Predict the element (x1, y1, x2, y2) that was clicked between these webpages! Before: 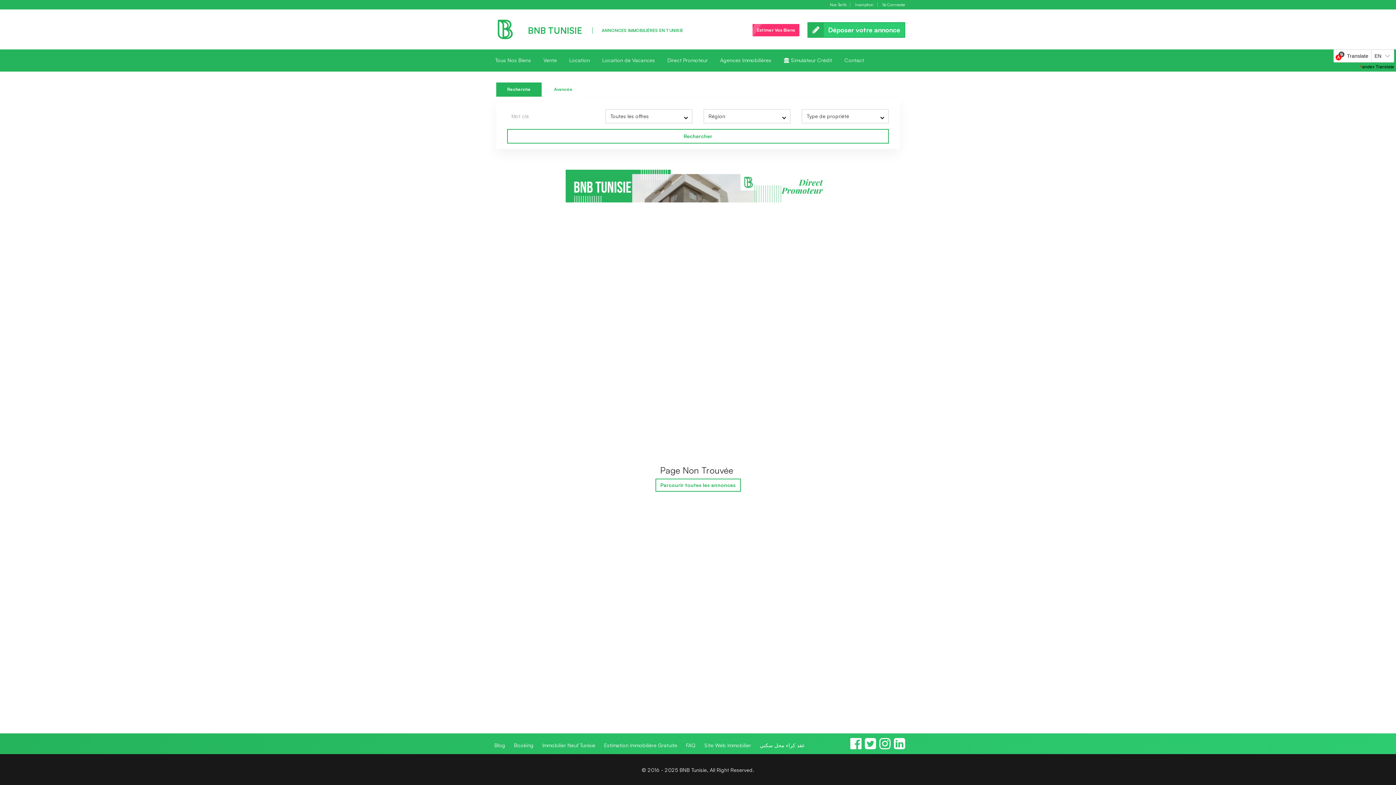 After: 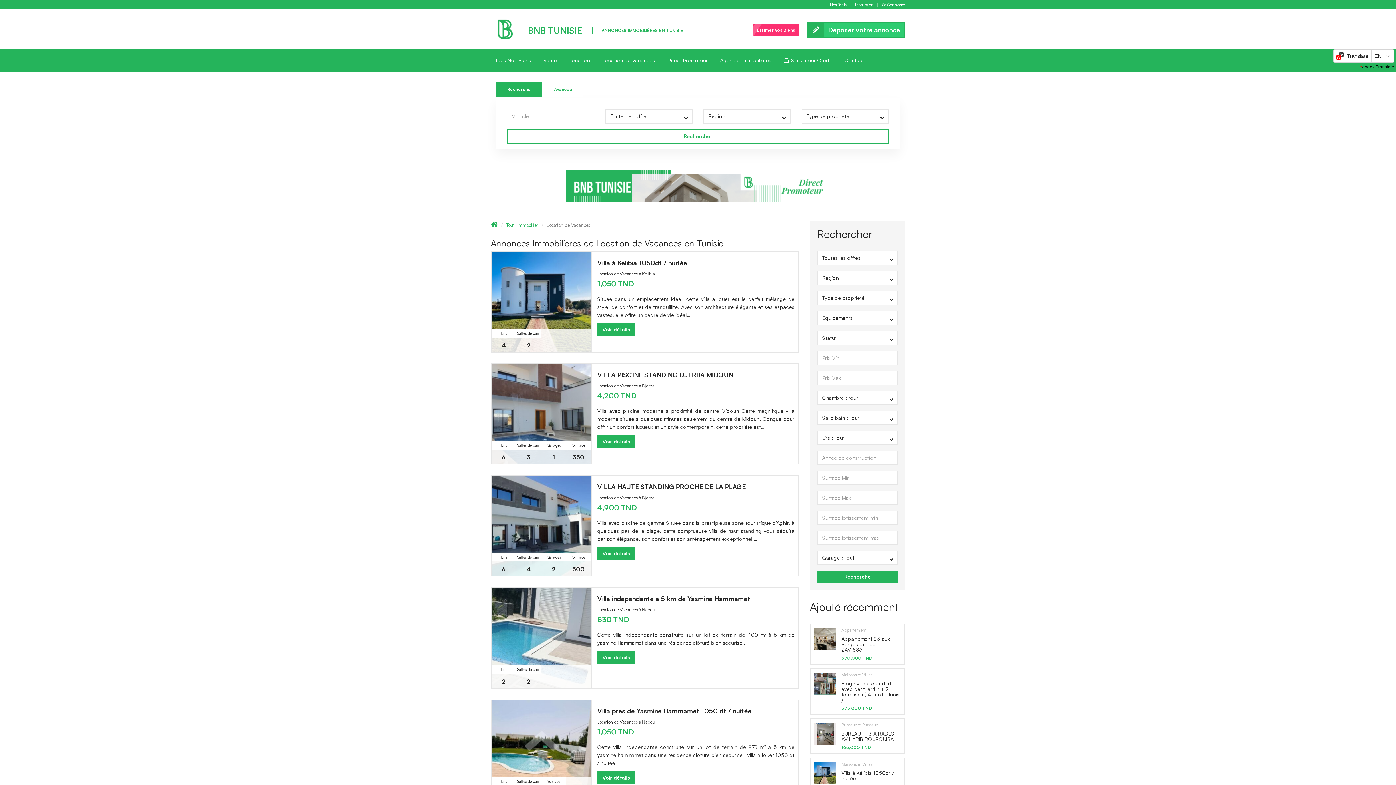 Action: label: Location de Vacances bbox: (598, 49, 659, 71)